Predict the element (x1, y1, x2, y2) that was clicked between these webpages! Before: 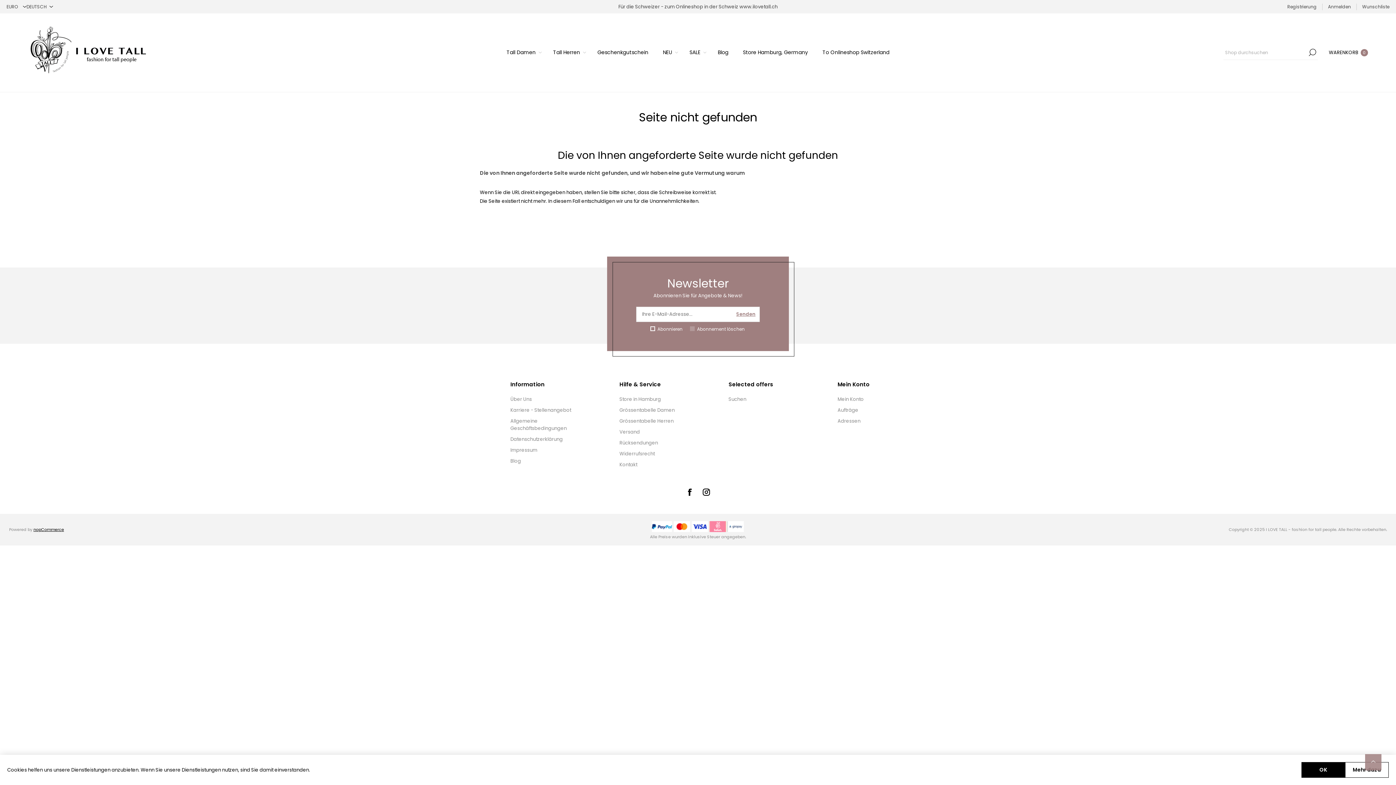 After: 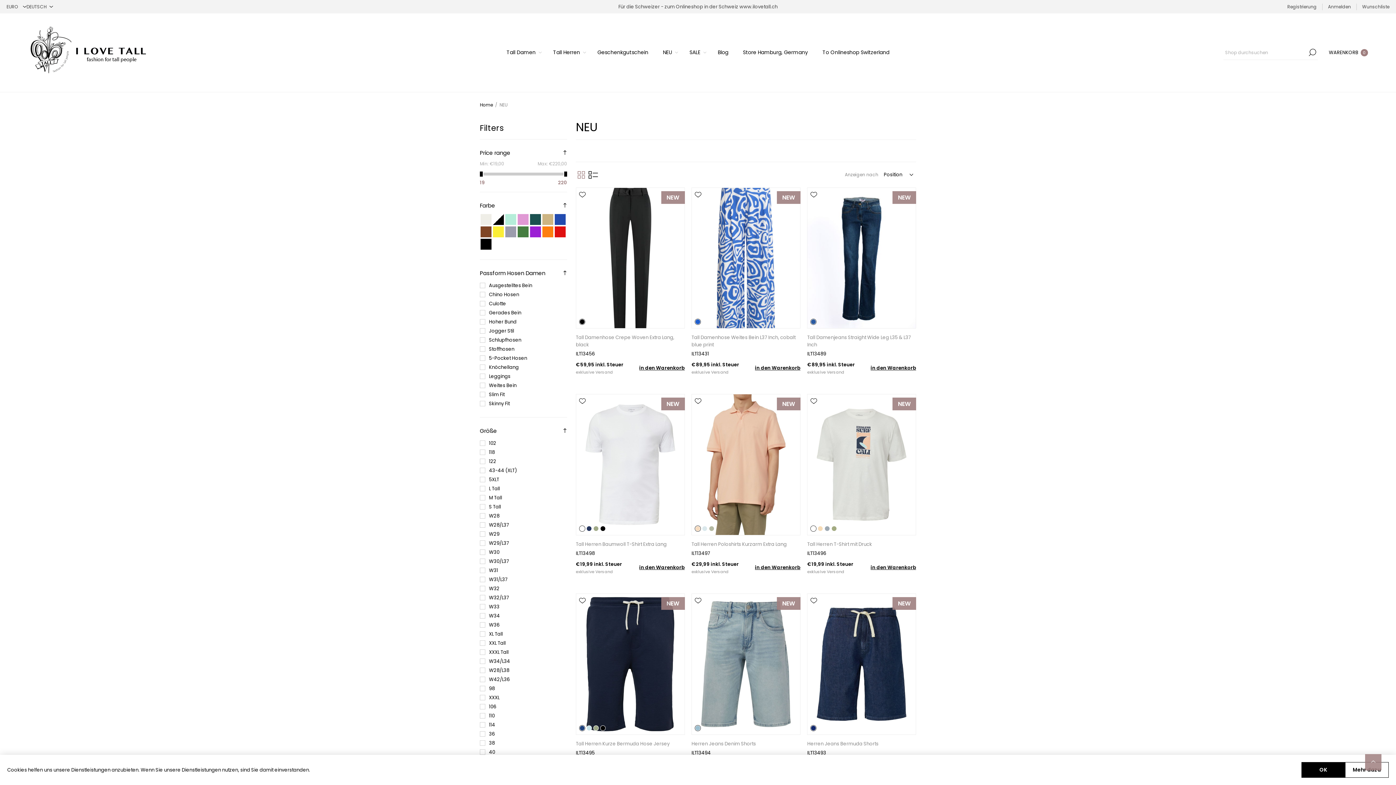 Action: label: NEU bbox: (663, 47, 672, 58)